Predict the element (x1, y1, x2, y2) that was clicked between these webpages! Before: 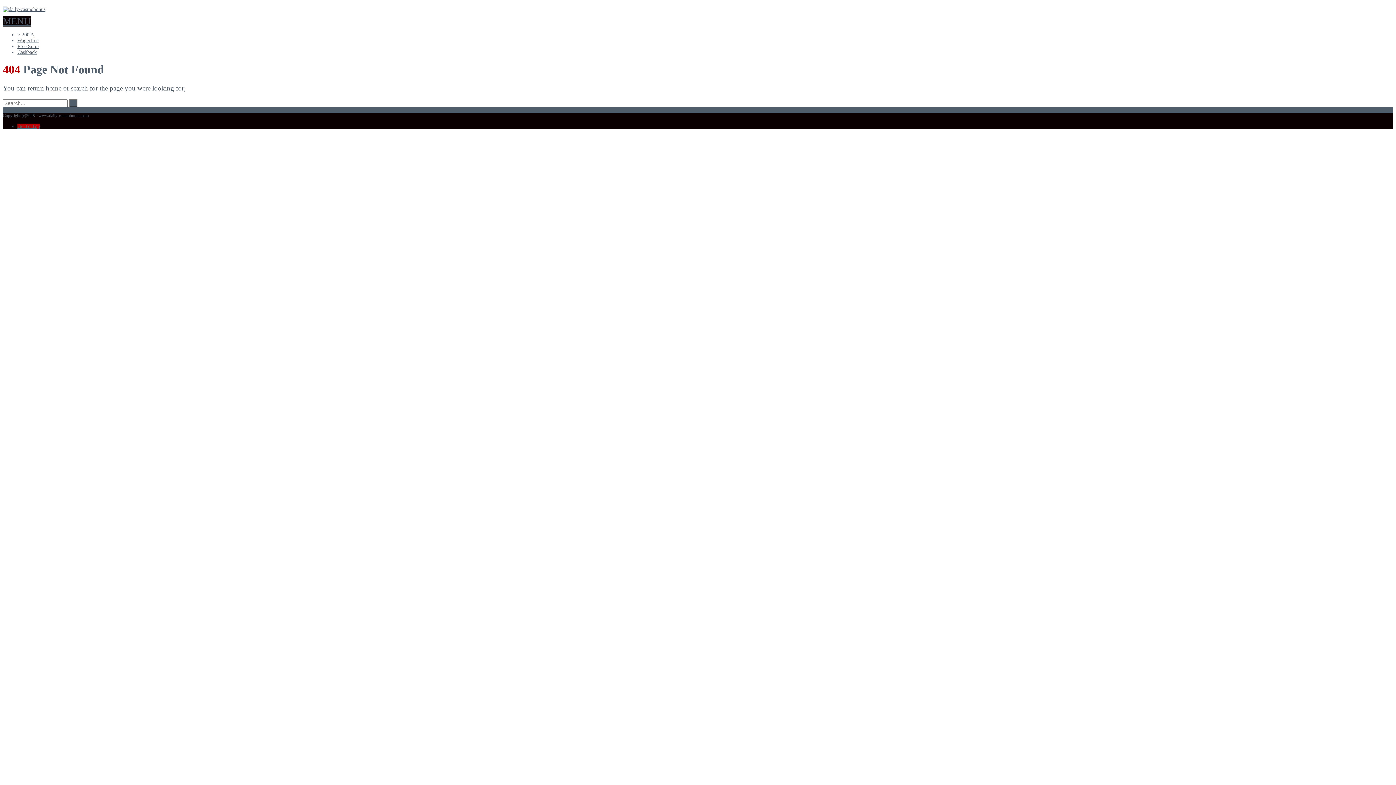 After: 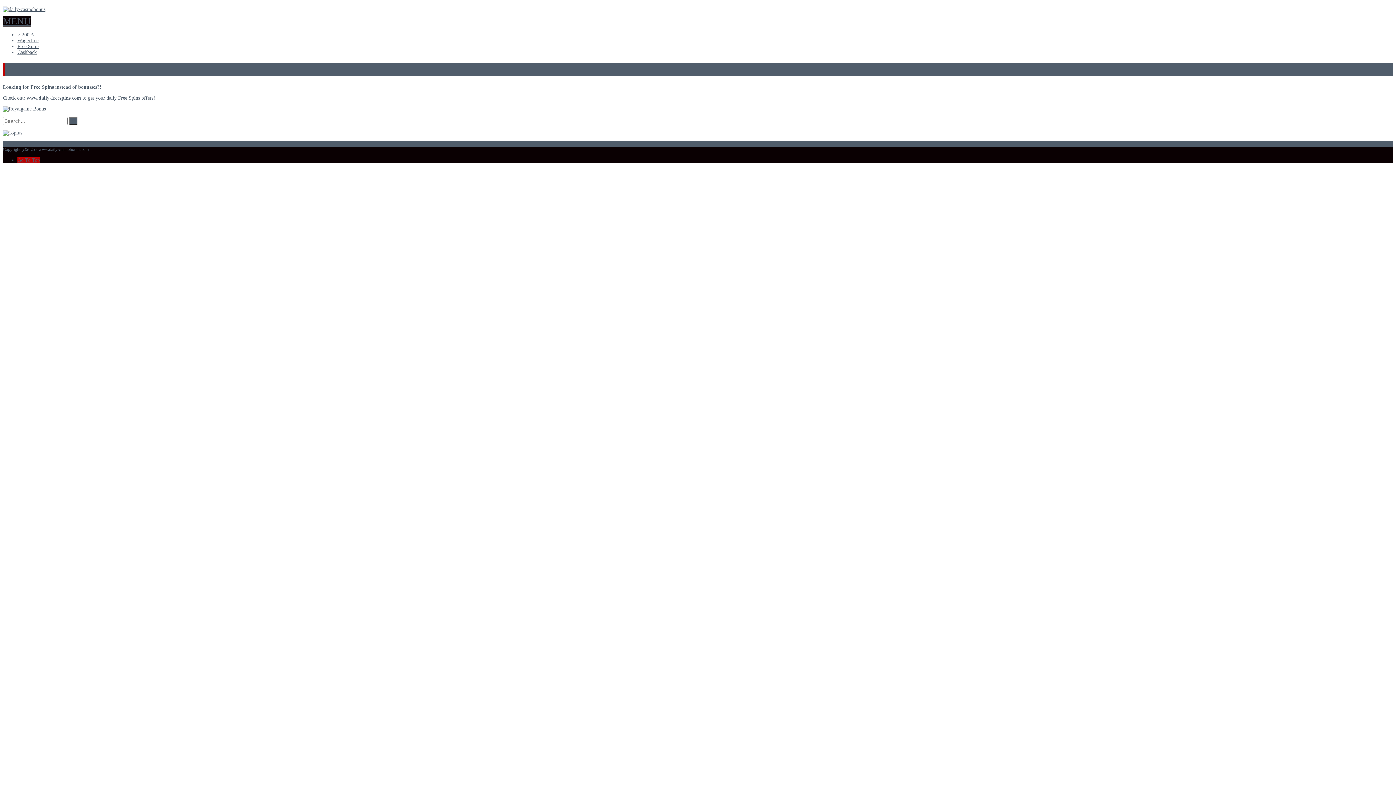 Action: label: Free Spins bbox: (17, 43, 39, 49)